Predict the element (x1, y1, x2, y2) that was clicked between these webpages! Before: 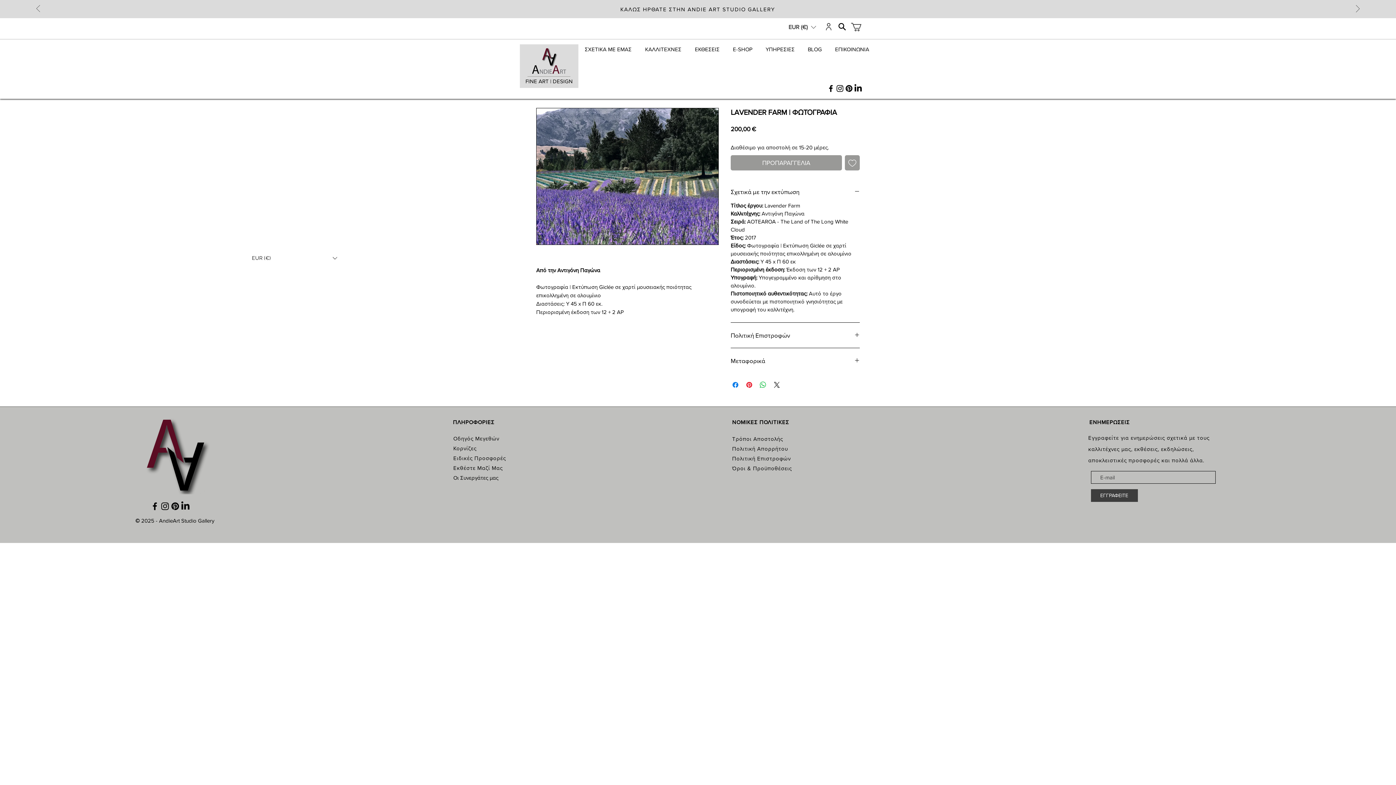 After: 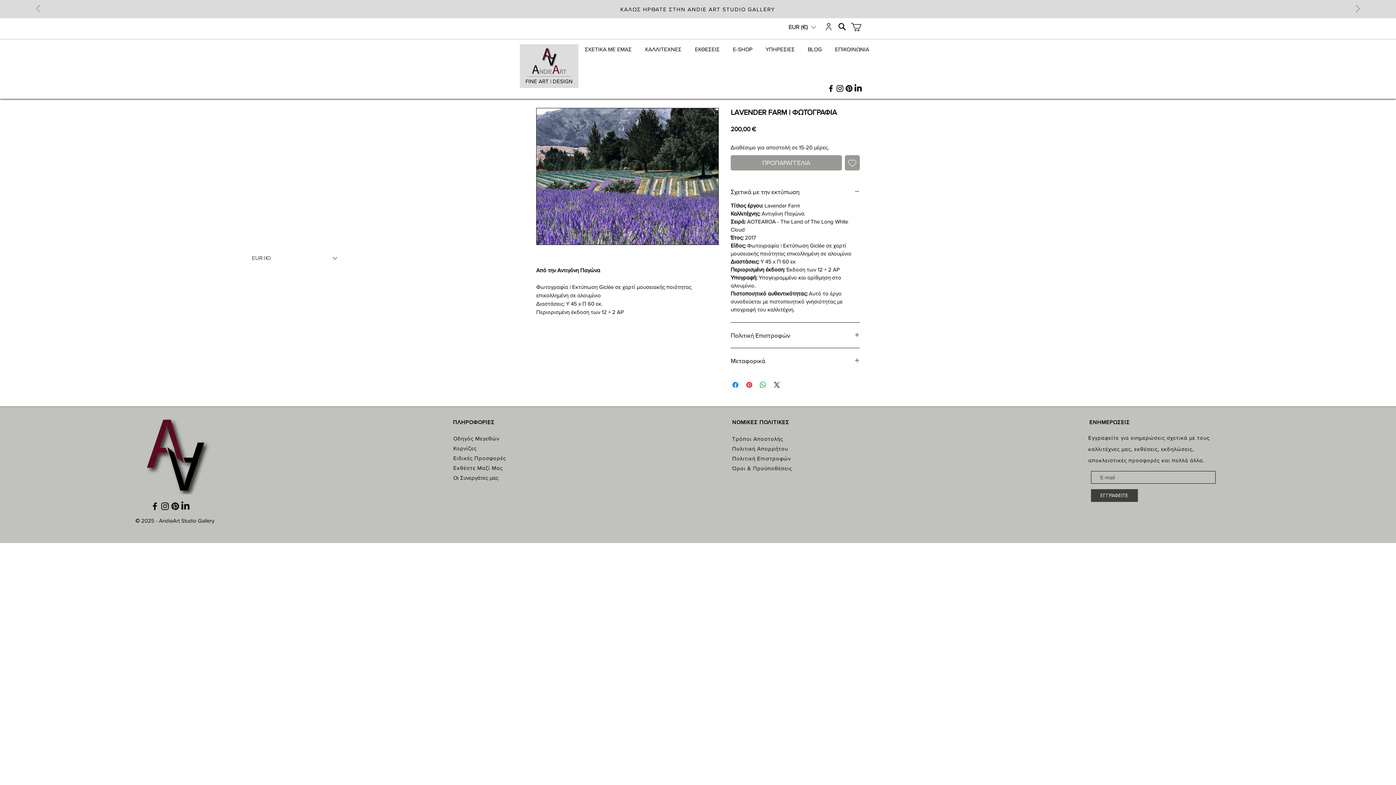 Action: label: Facebook bbox: (149, 501, 159, 511)